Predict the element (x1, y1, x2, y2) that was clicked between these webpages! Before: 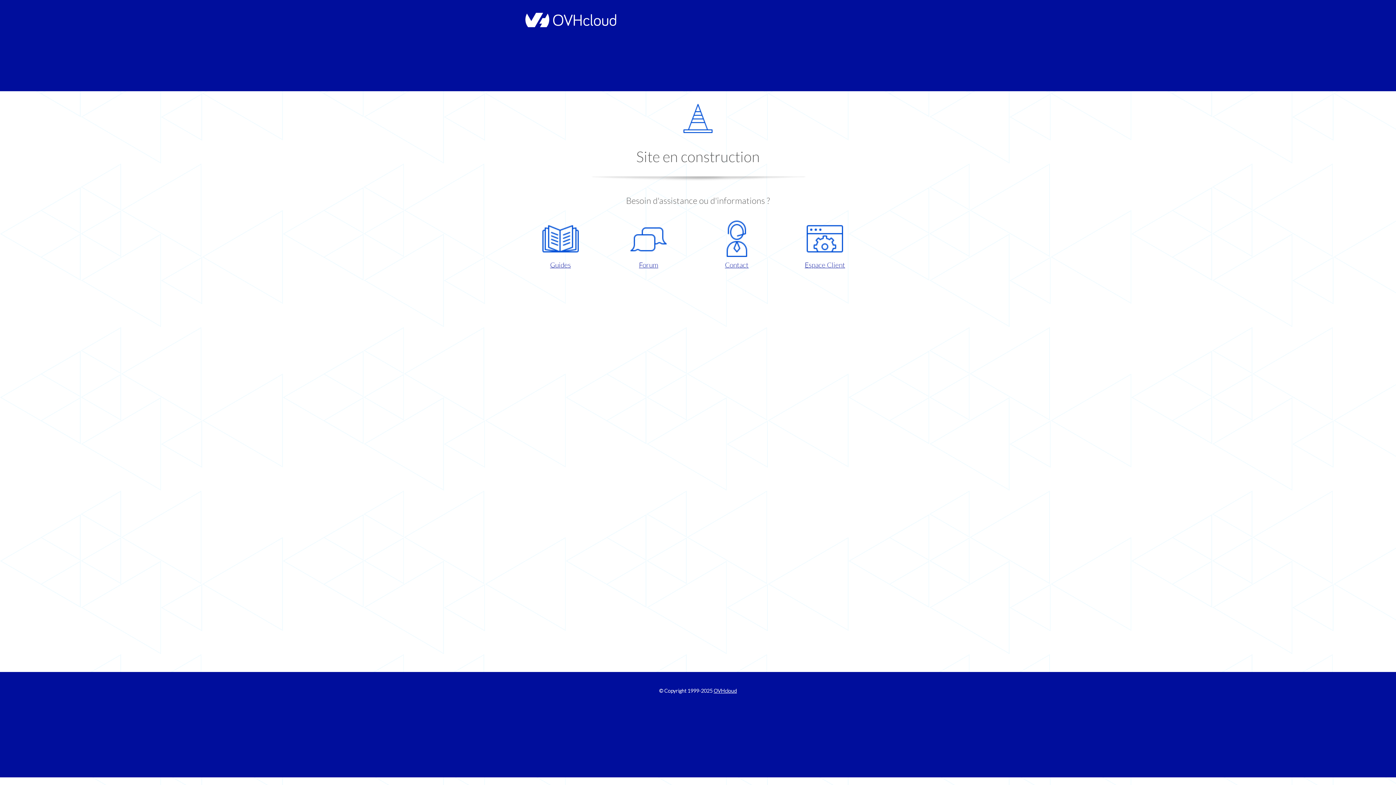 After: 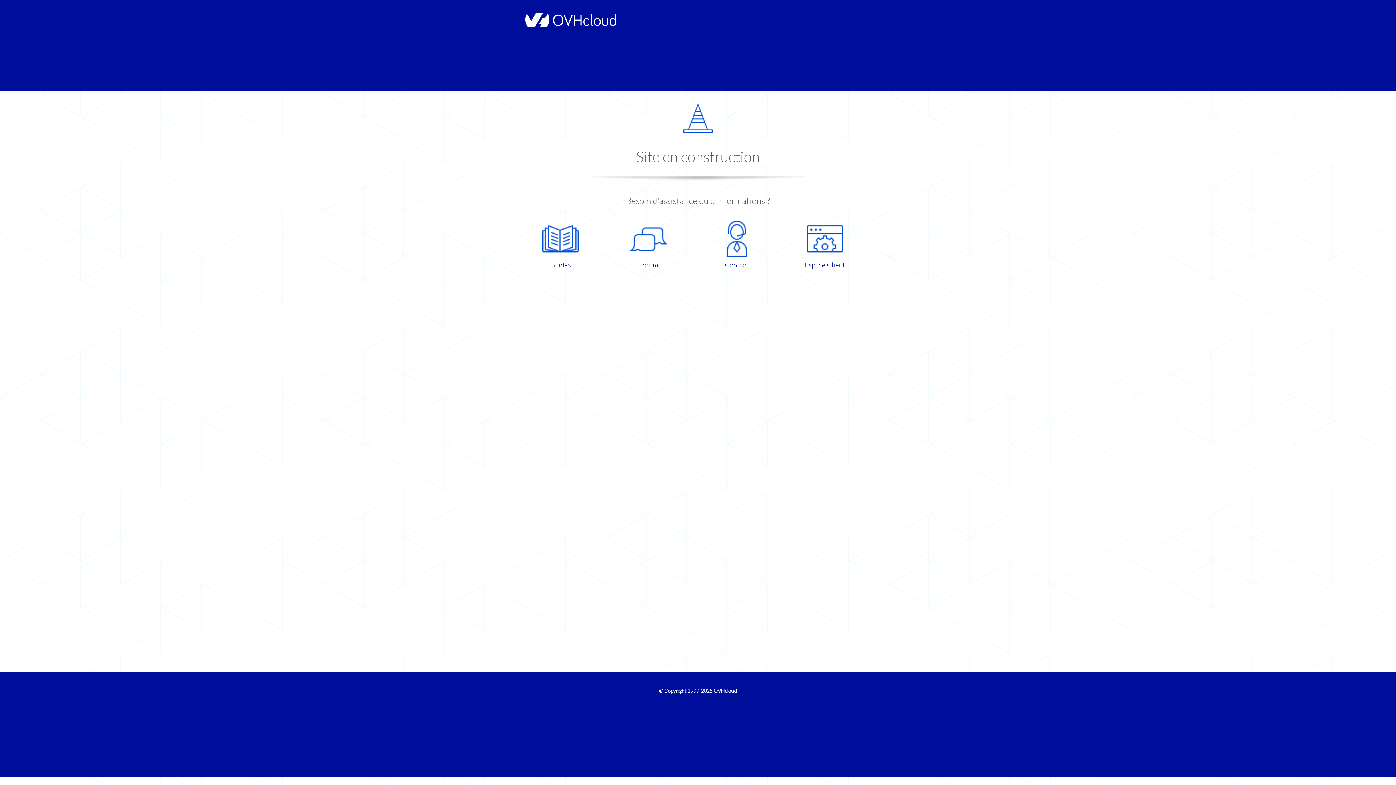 Action: label: Contact bbox: (698, 220, 775, 270)